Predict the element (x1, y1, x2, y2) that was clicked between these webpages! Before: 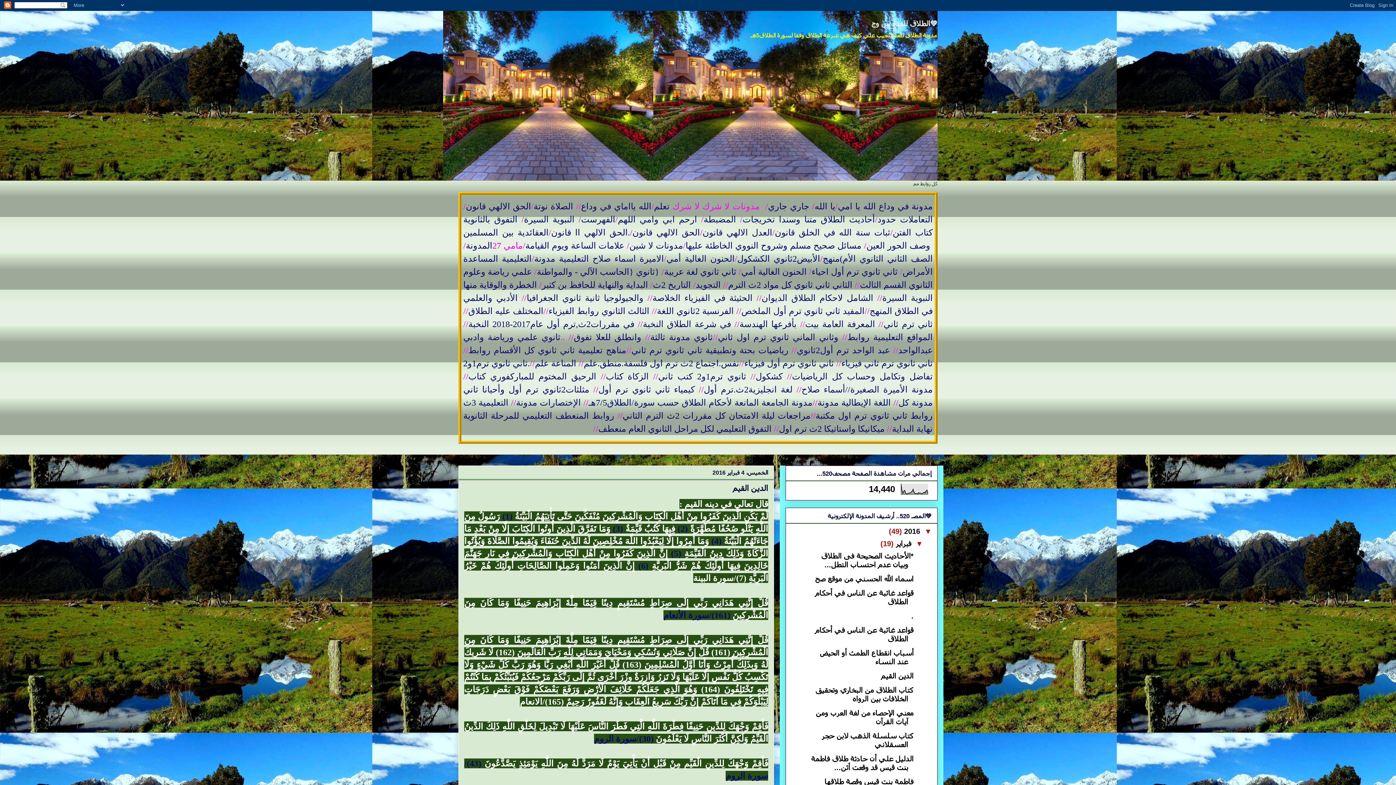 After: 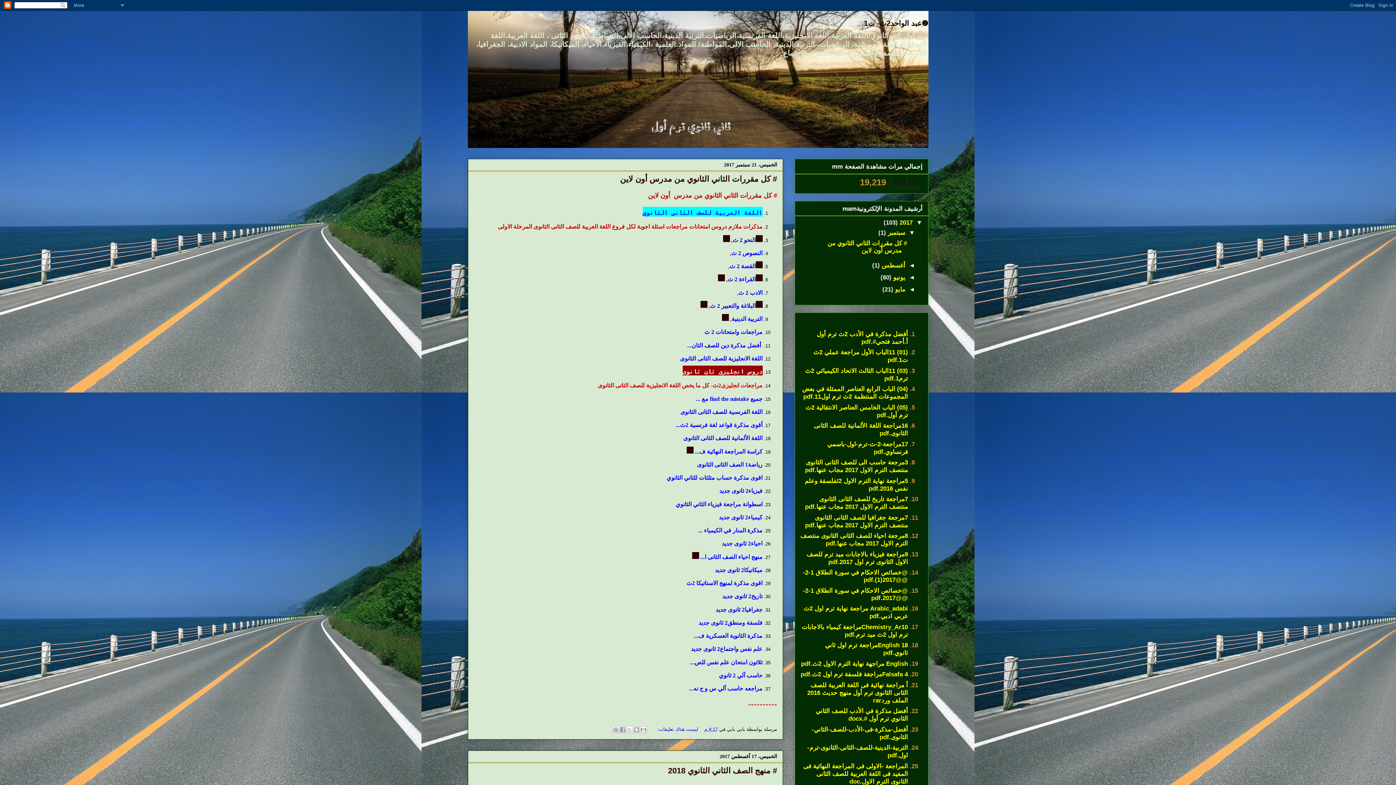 Action: label: عبد الواحد ترم أول2ثانوي  bbox: (797, 345, 893, 355)